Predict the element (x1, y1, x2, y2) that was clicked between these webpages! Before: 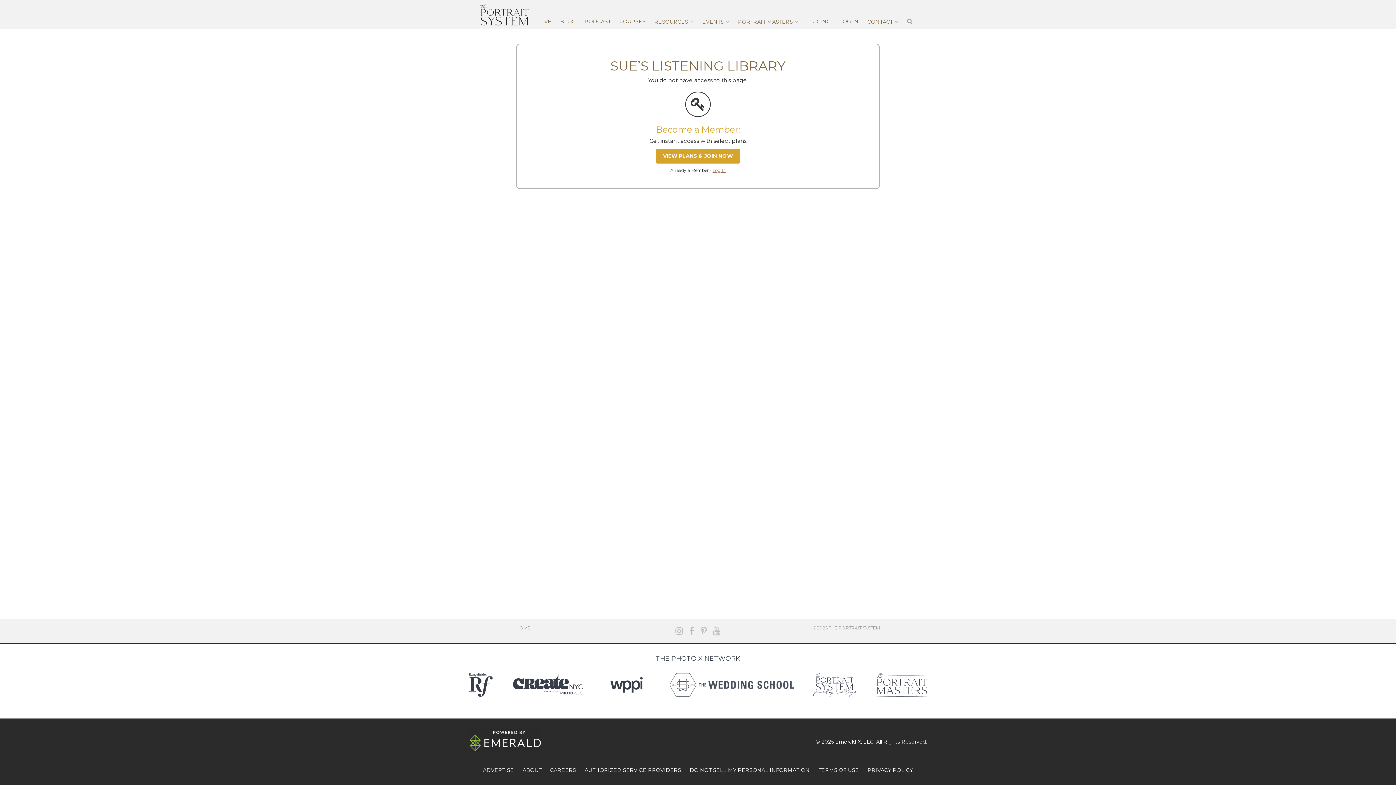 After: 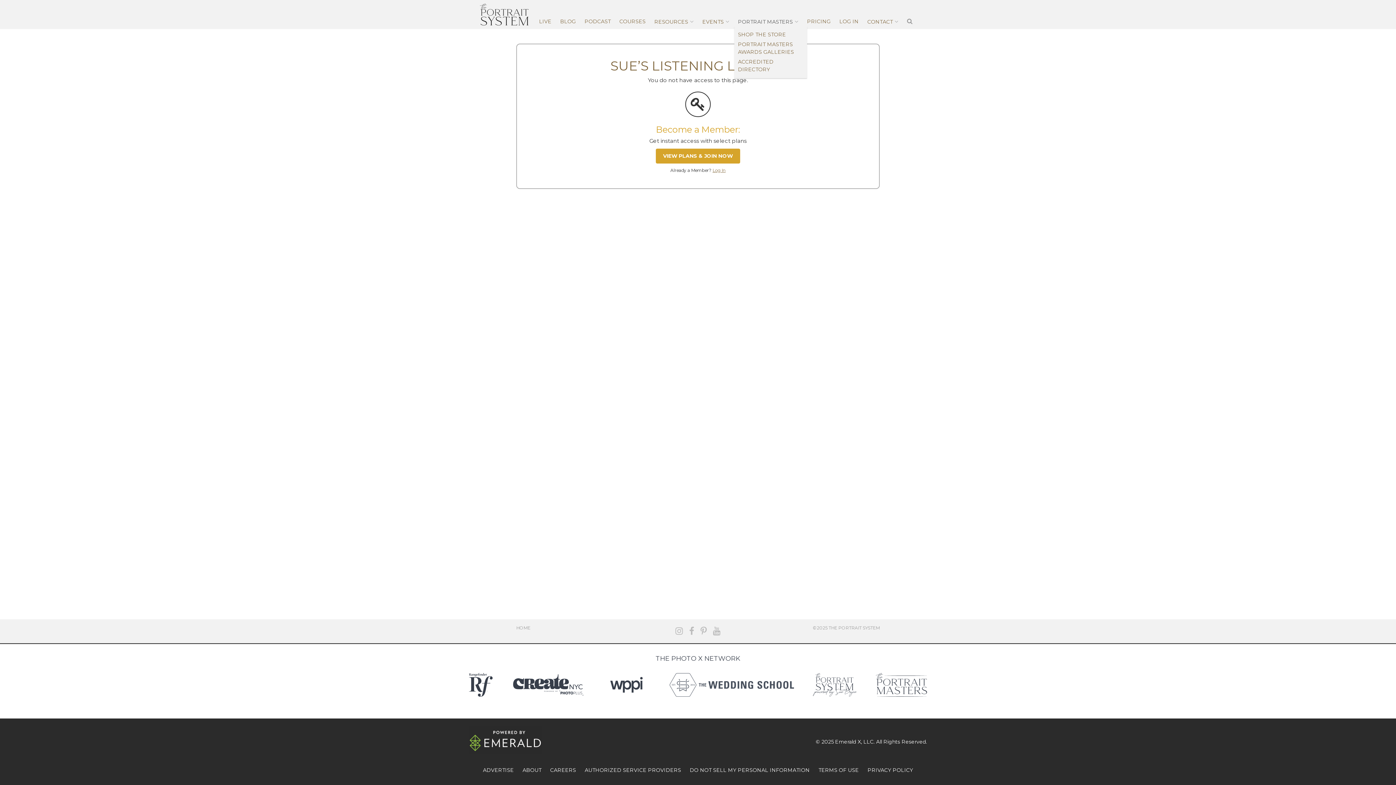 Action: label: PORTRAIT MASTERS bbox: (734, 15, 802, 27)